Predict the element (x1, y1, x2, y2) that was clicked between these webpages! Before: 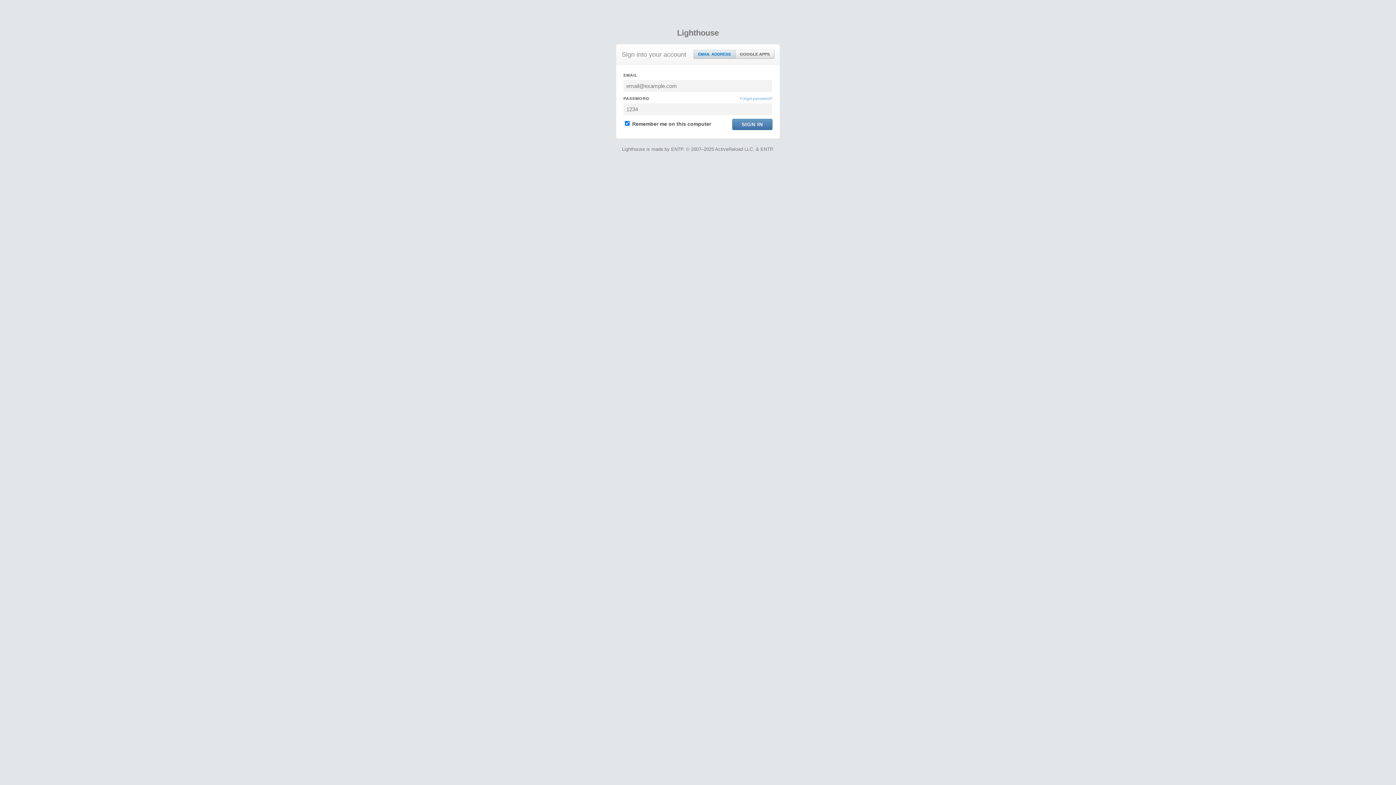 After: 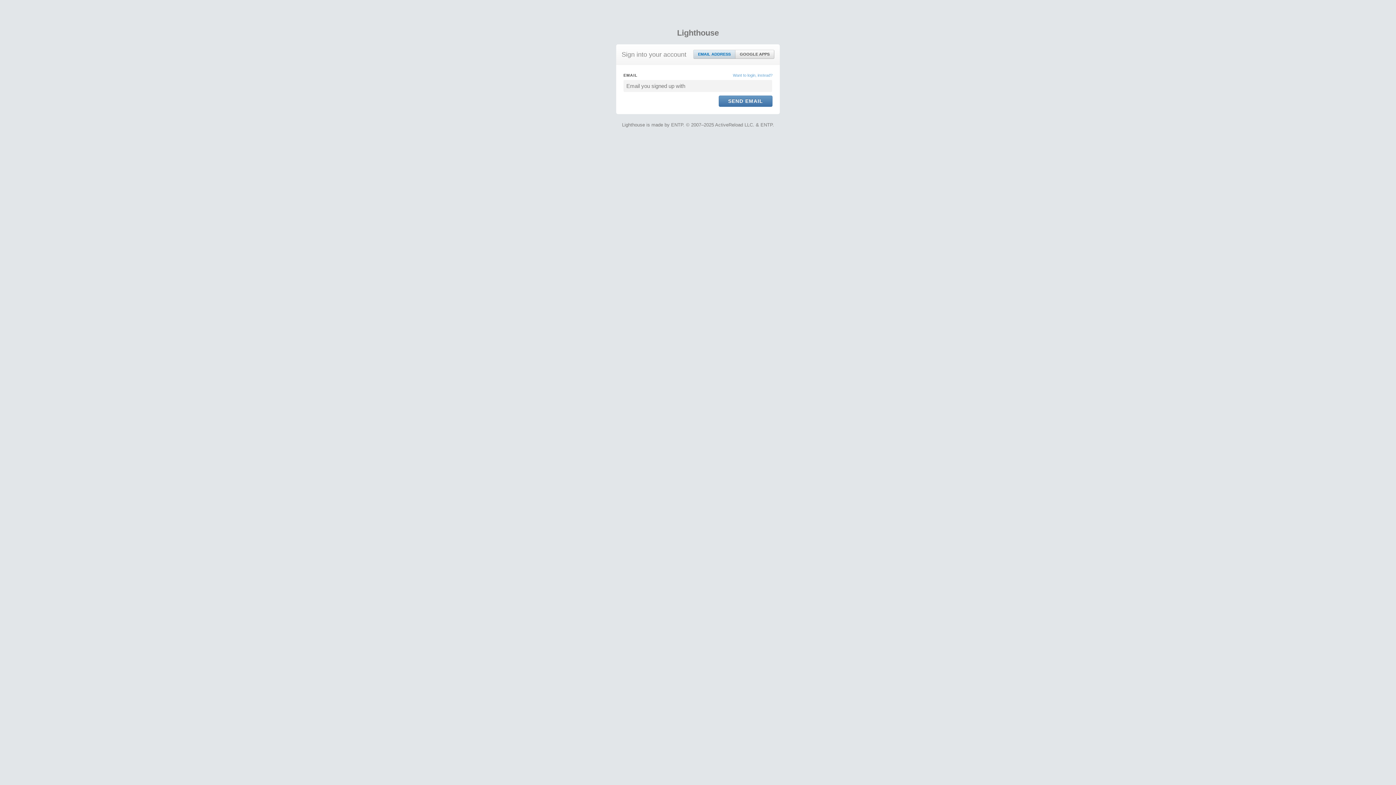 Action: bbox: (740, 95, 772, 101) label: Forgot password?